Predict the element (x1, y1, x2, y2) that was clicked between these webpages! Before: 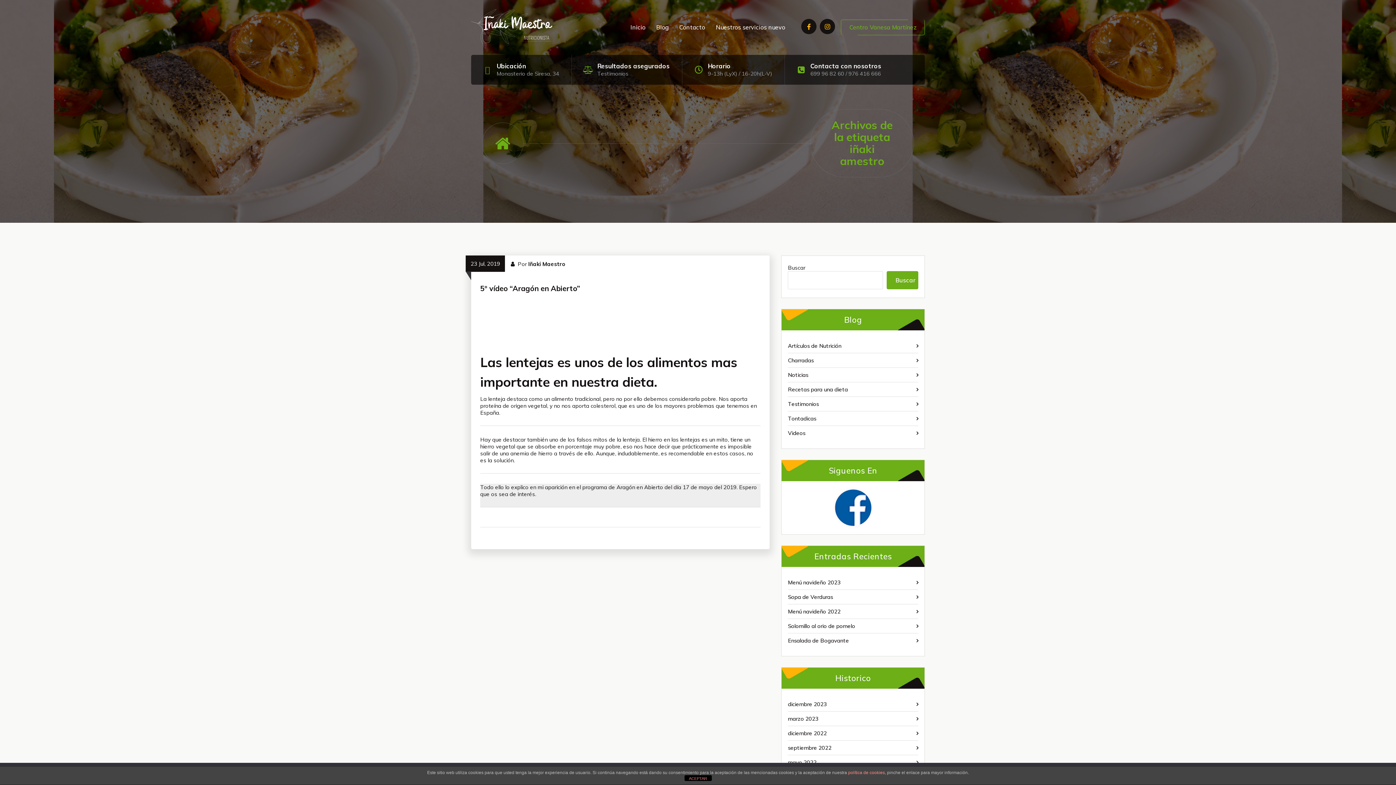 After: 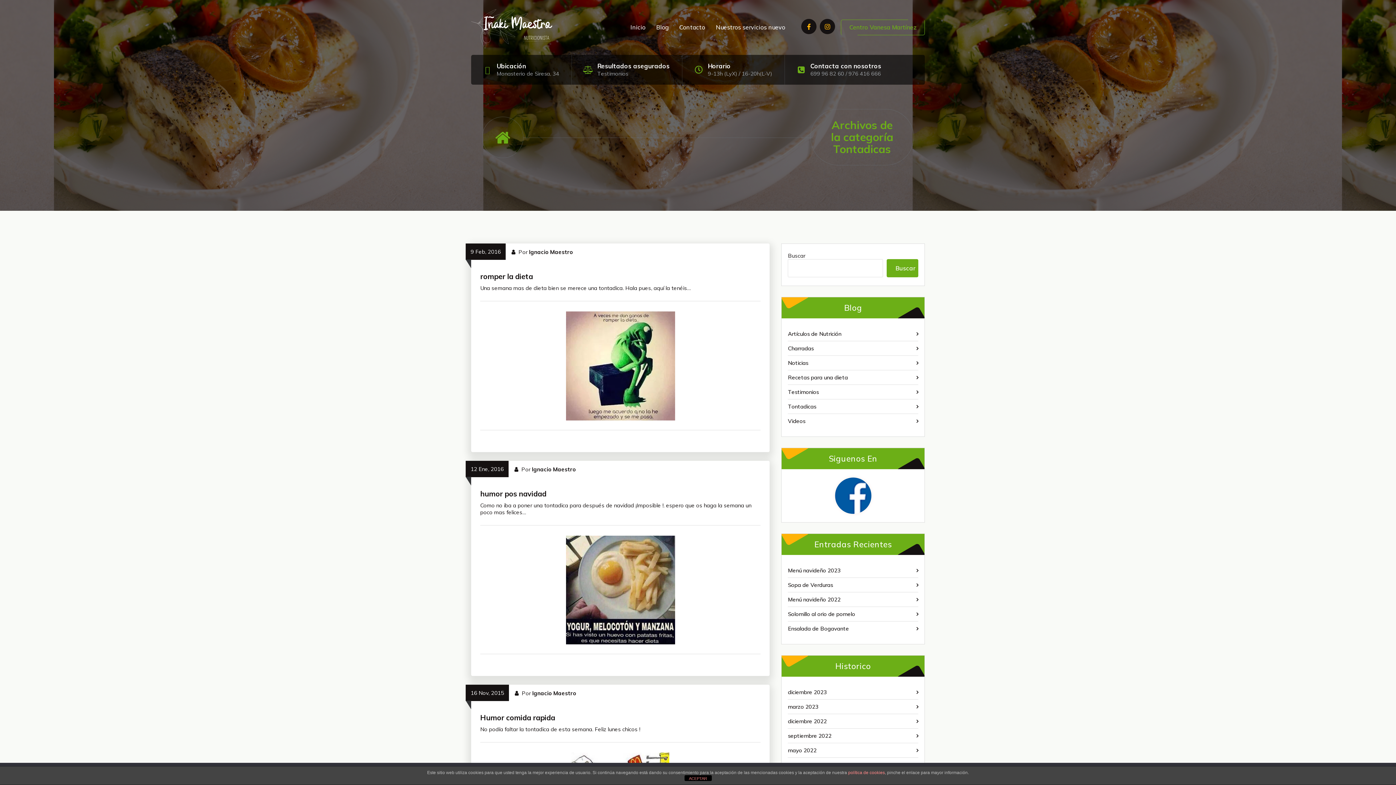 Action: bbox: (788, 415, 816, 422) label: Tontadicas